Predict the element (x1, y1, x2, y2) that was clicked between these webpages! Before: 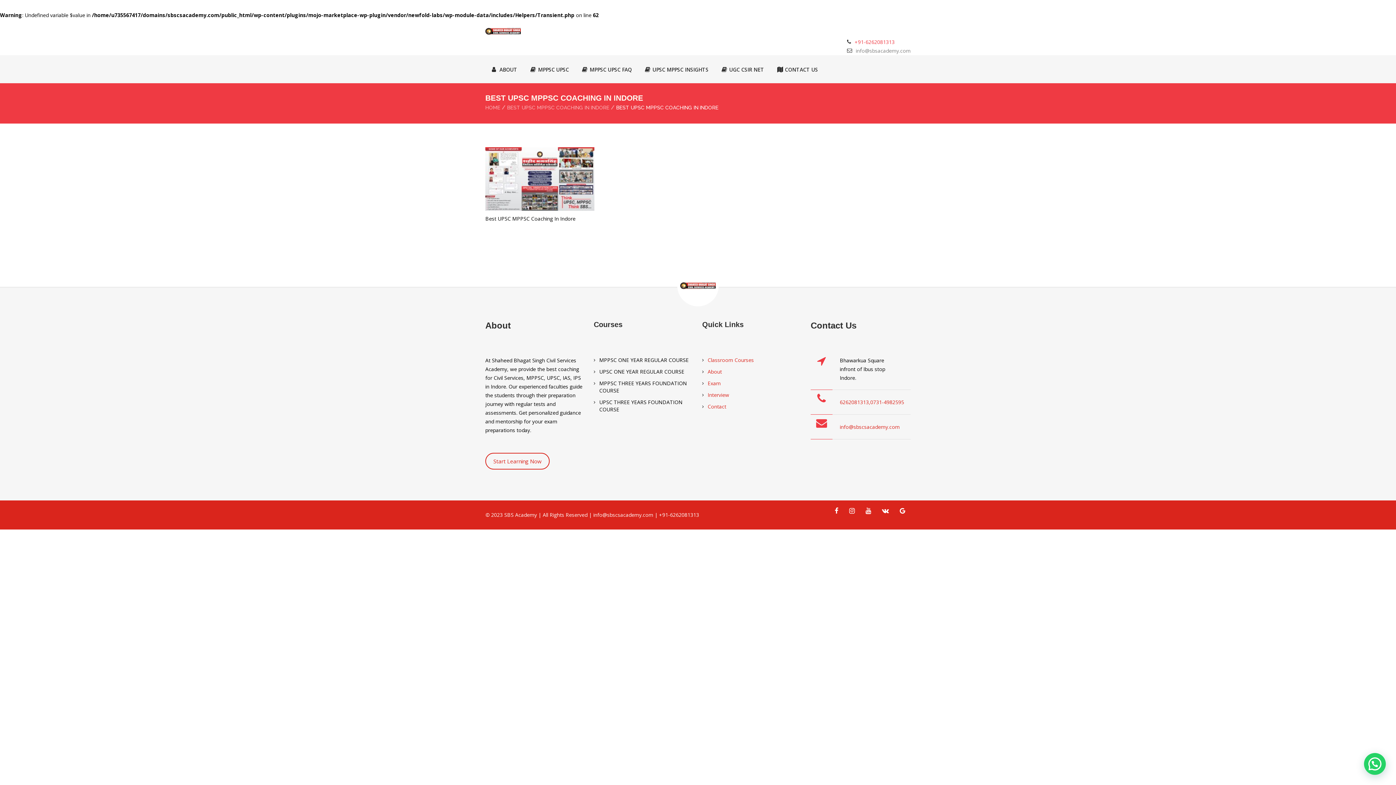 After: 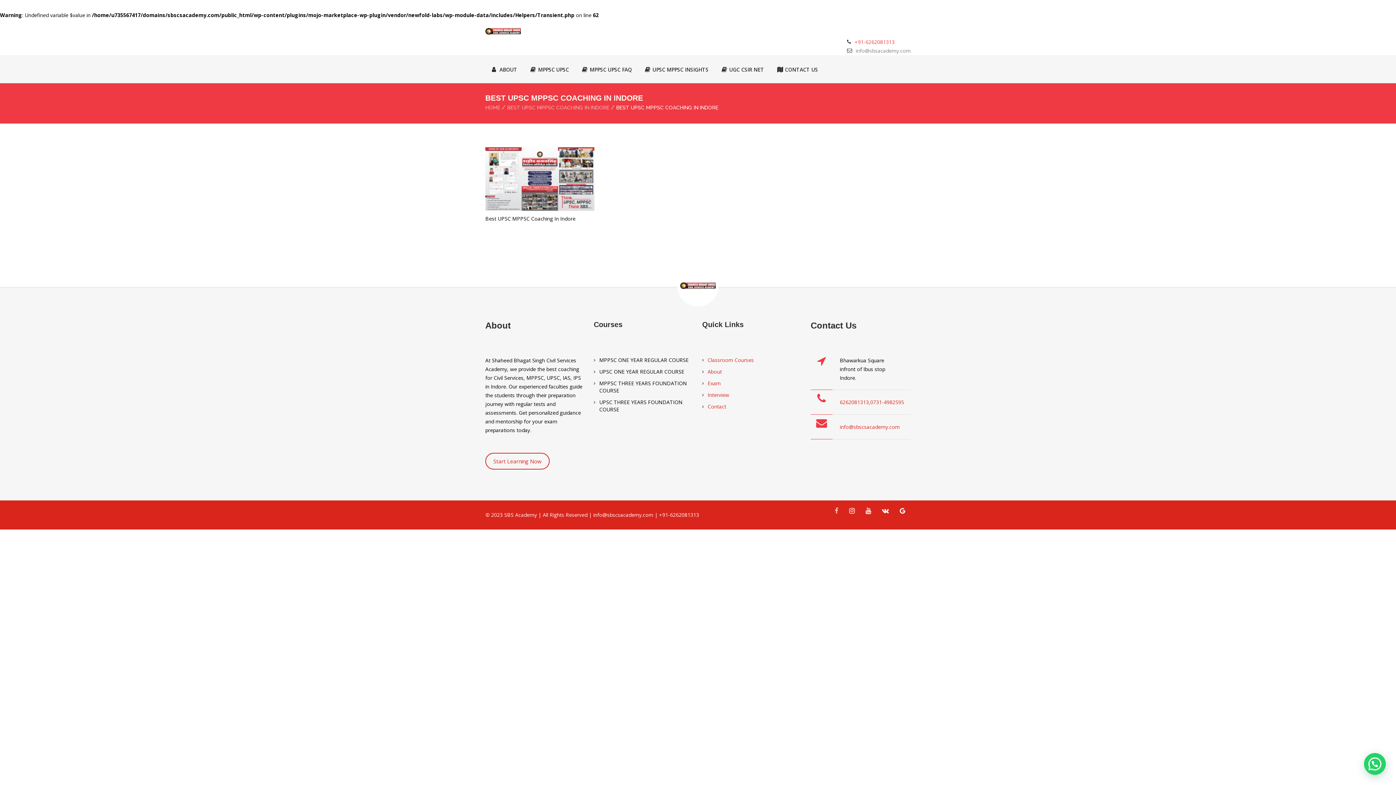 Action: bbox: (834, 506, 838, 515)